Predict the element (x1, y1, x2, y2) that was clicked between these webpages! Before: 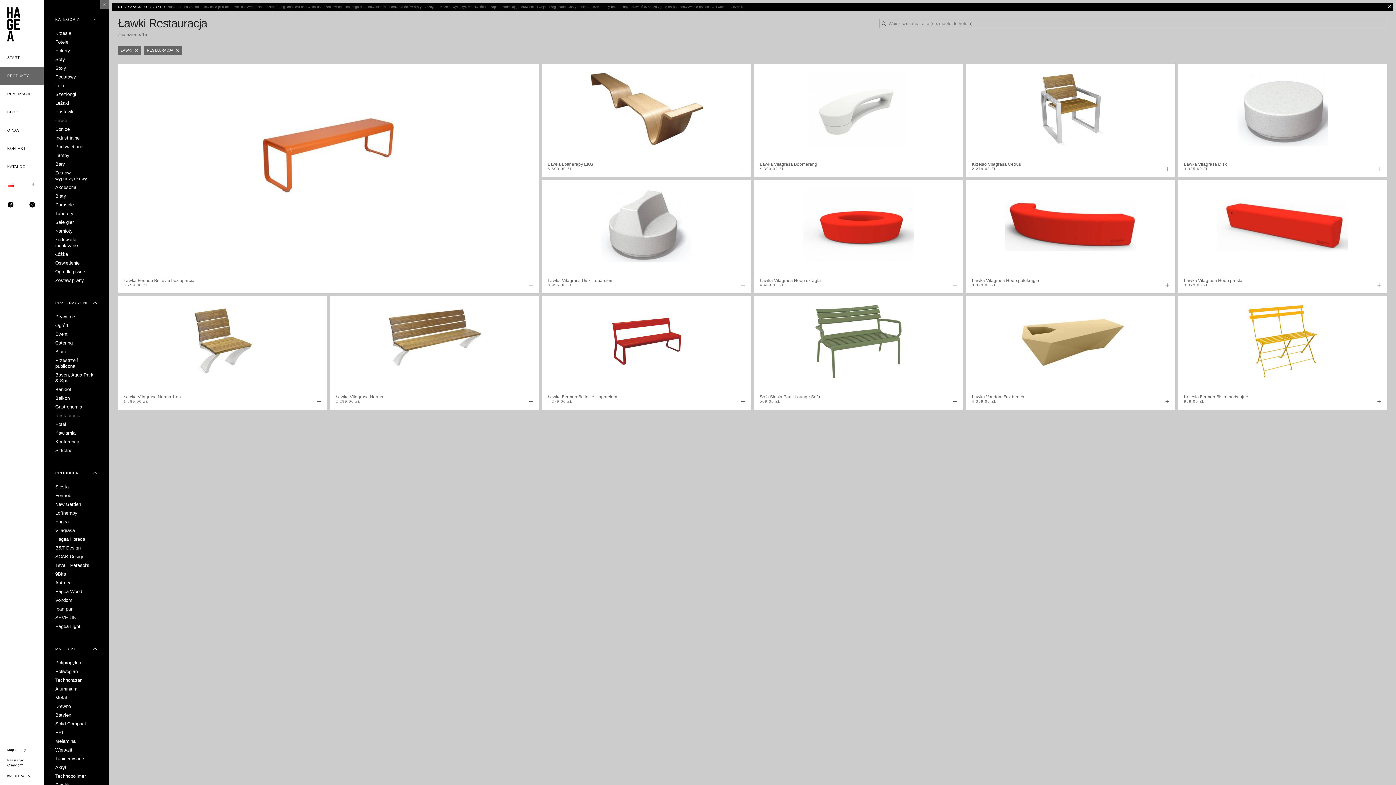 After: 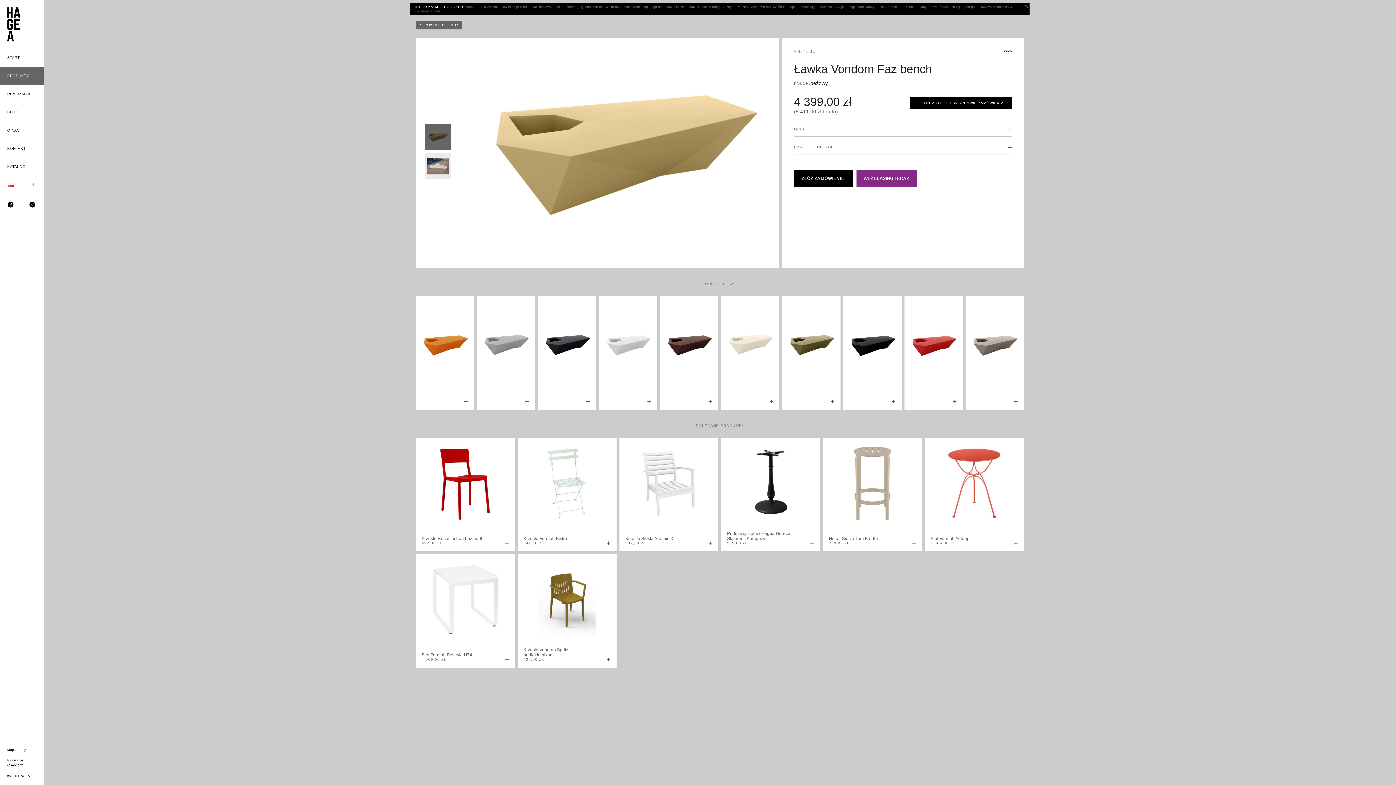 Action: bbox: (966, 296, 1175, 409)